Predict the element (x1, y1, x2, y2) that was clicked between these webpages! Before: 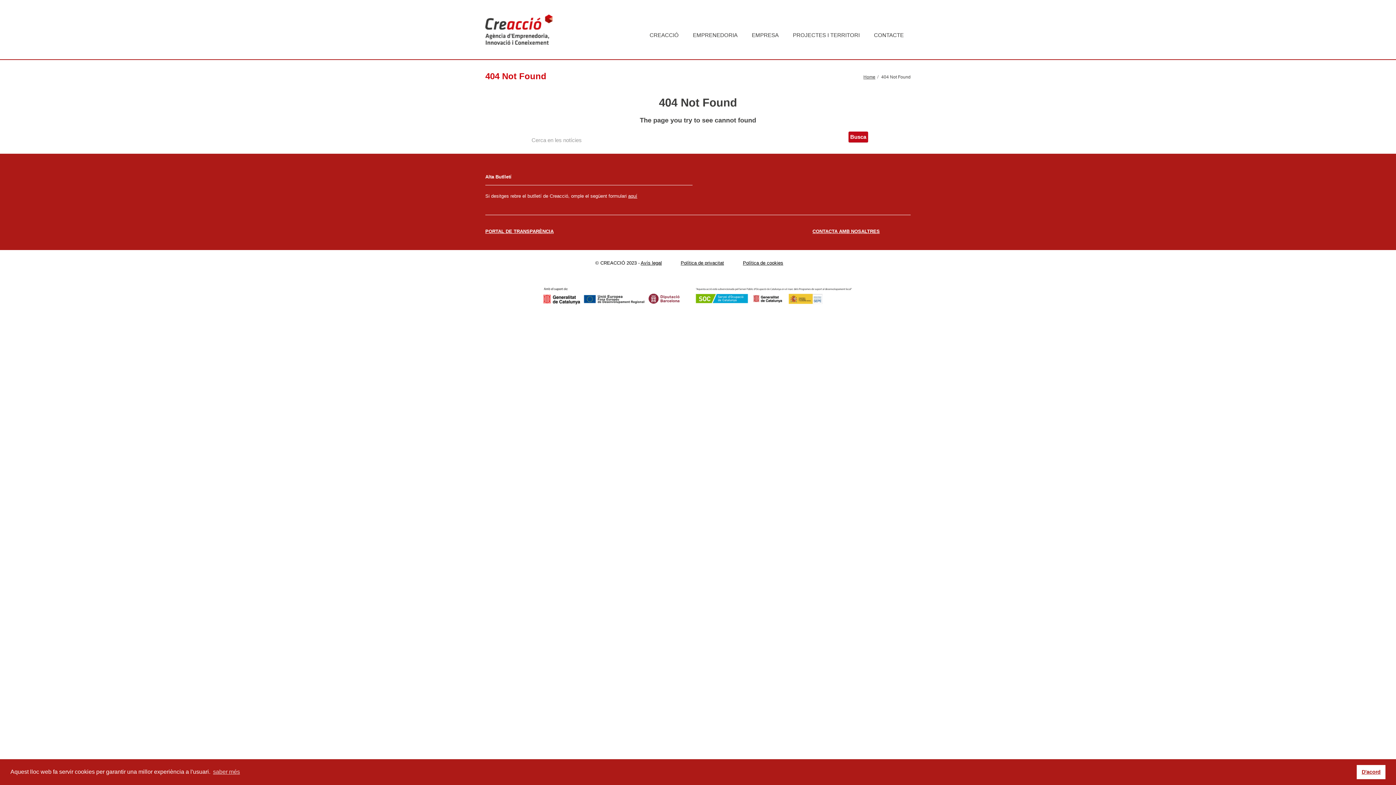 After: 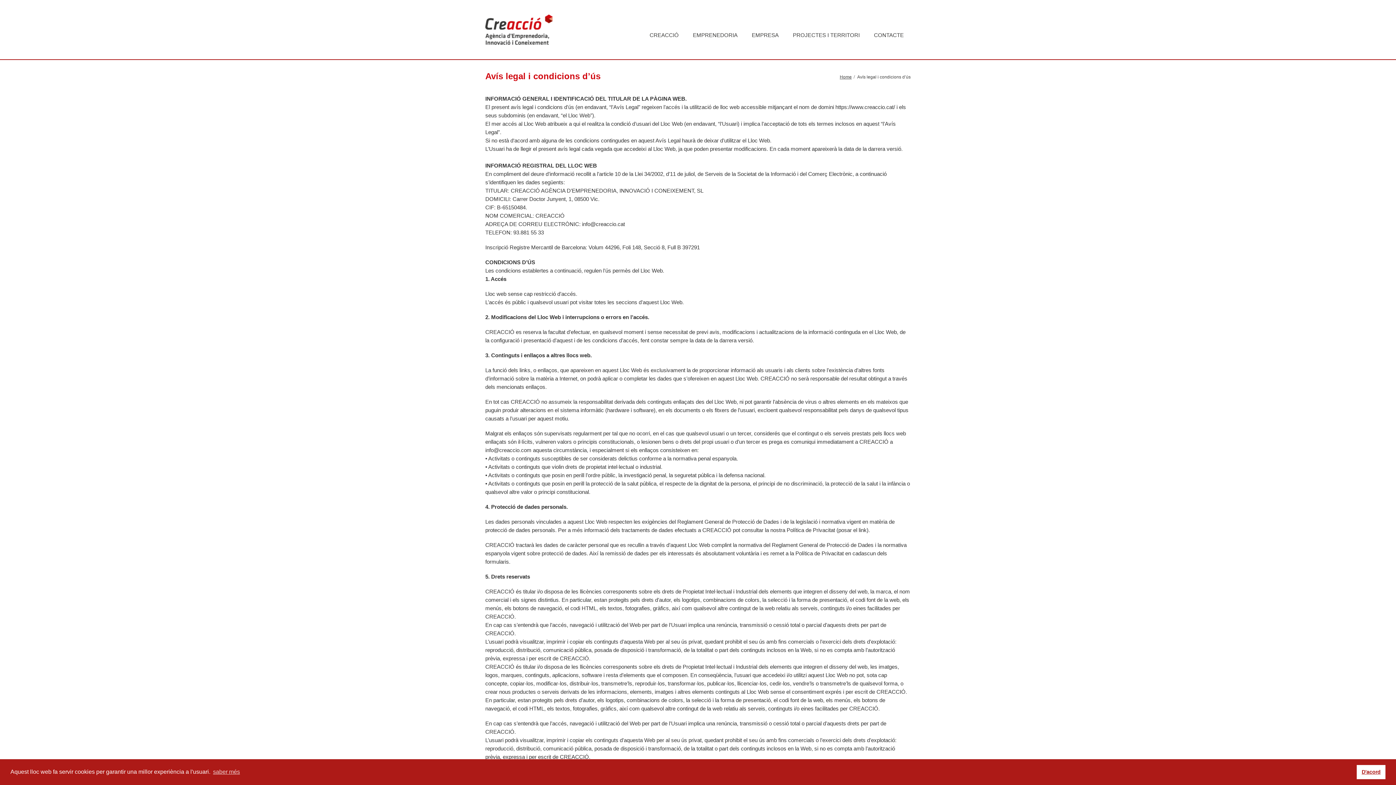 Action: label: Avís legal bbox: (640, 260, 662, 280)